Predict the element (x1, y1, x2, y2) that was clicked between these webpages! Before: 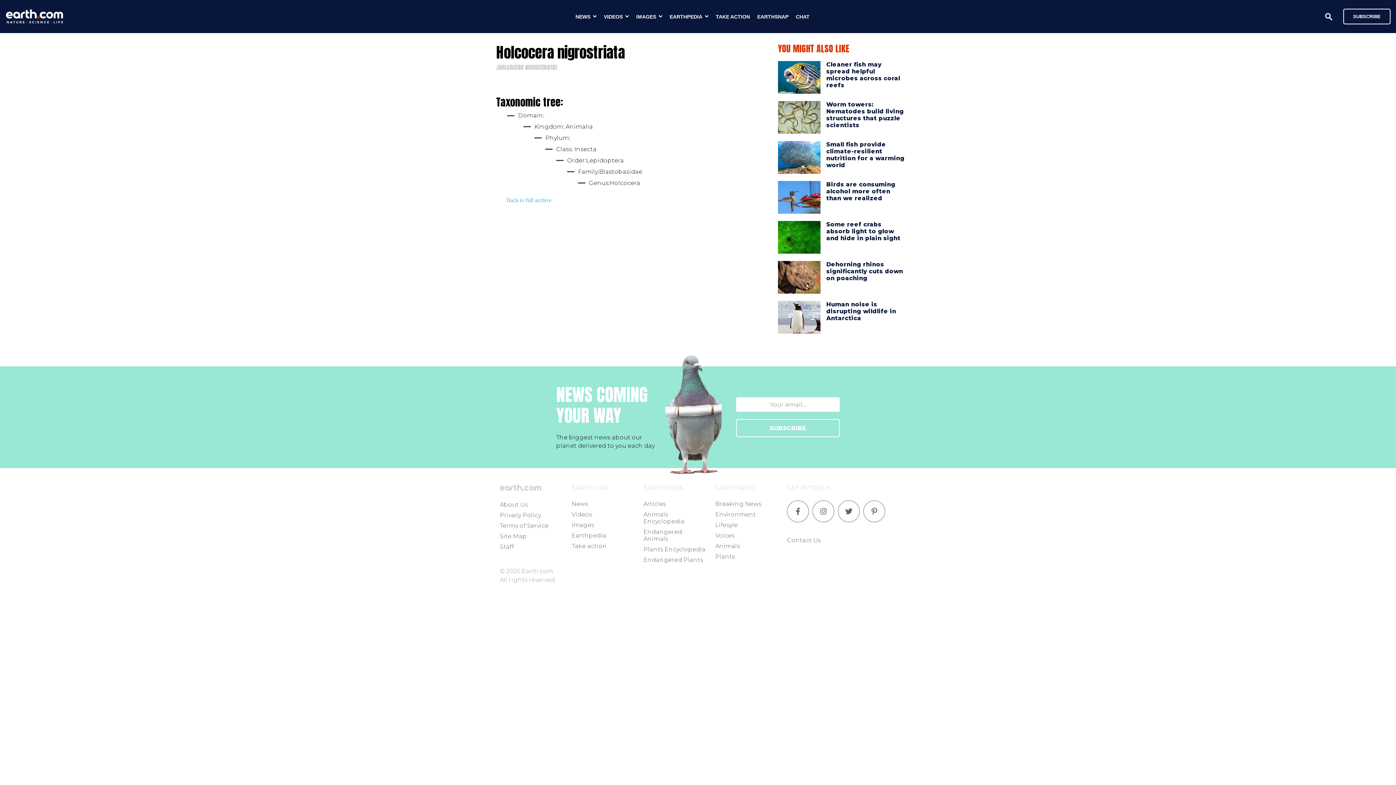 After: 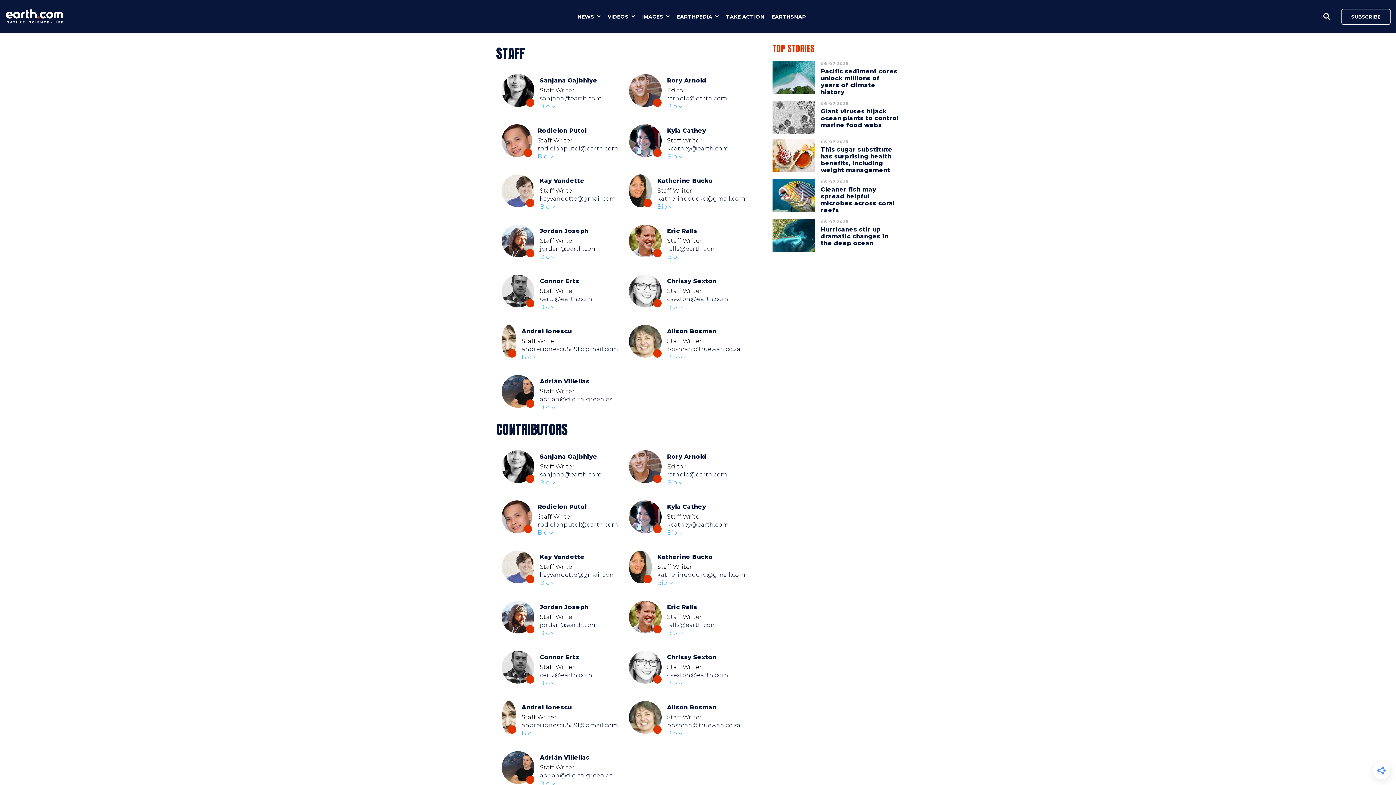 Action: bbox: (500, 543, 514, 550) label: Staff